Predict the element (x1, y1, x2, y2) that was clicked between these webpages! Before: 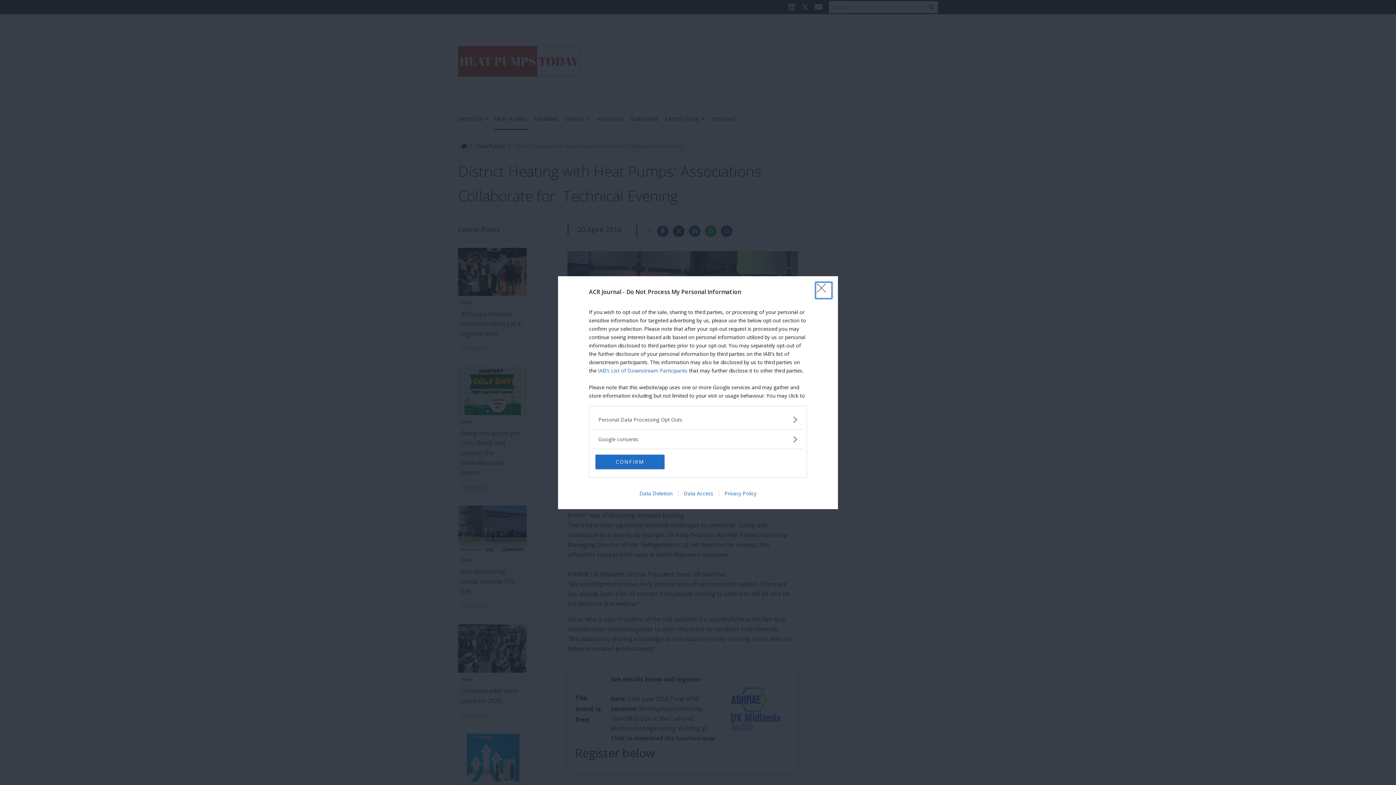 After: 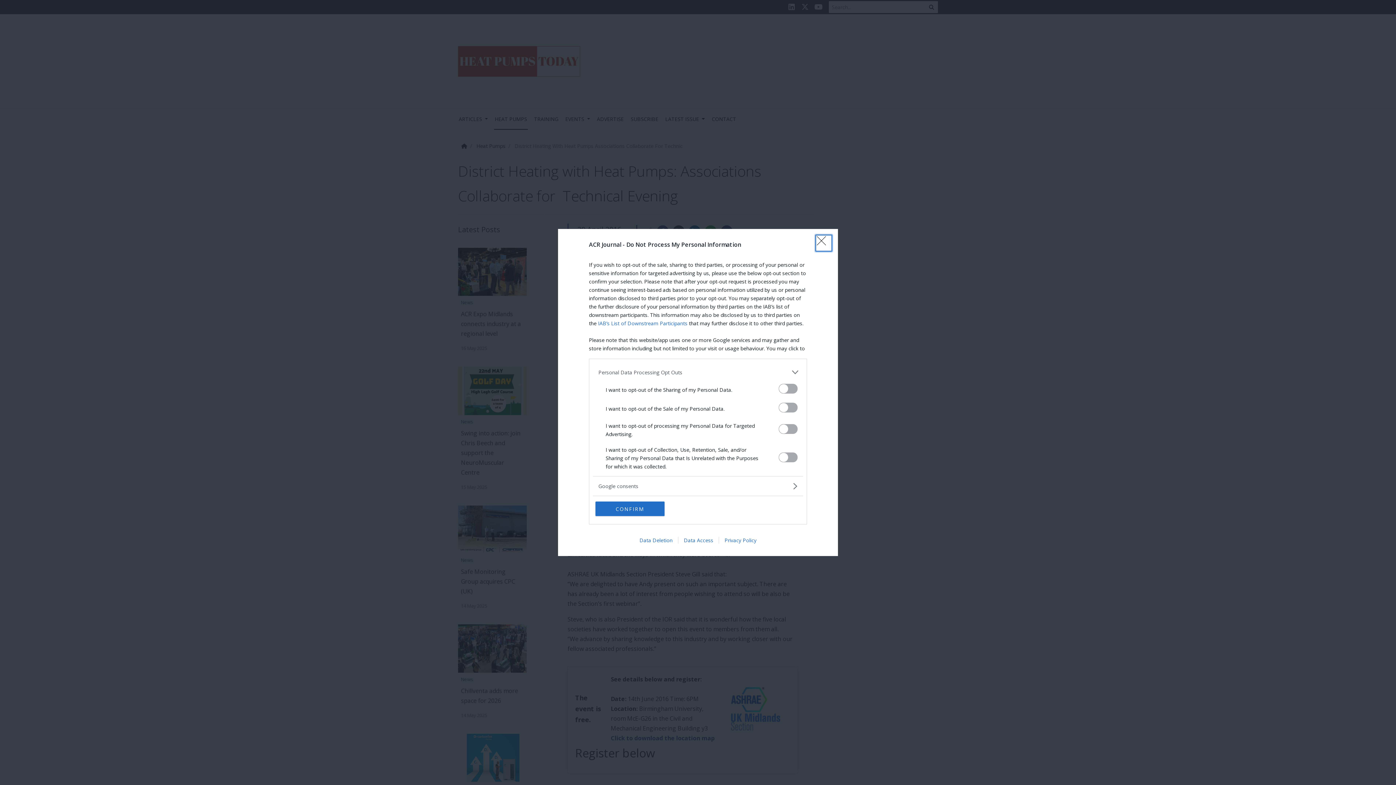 Action: bbox: (598, 415, 797, 423) label: Opt-Outs